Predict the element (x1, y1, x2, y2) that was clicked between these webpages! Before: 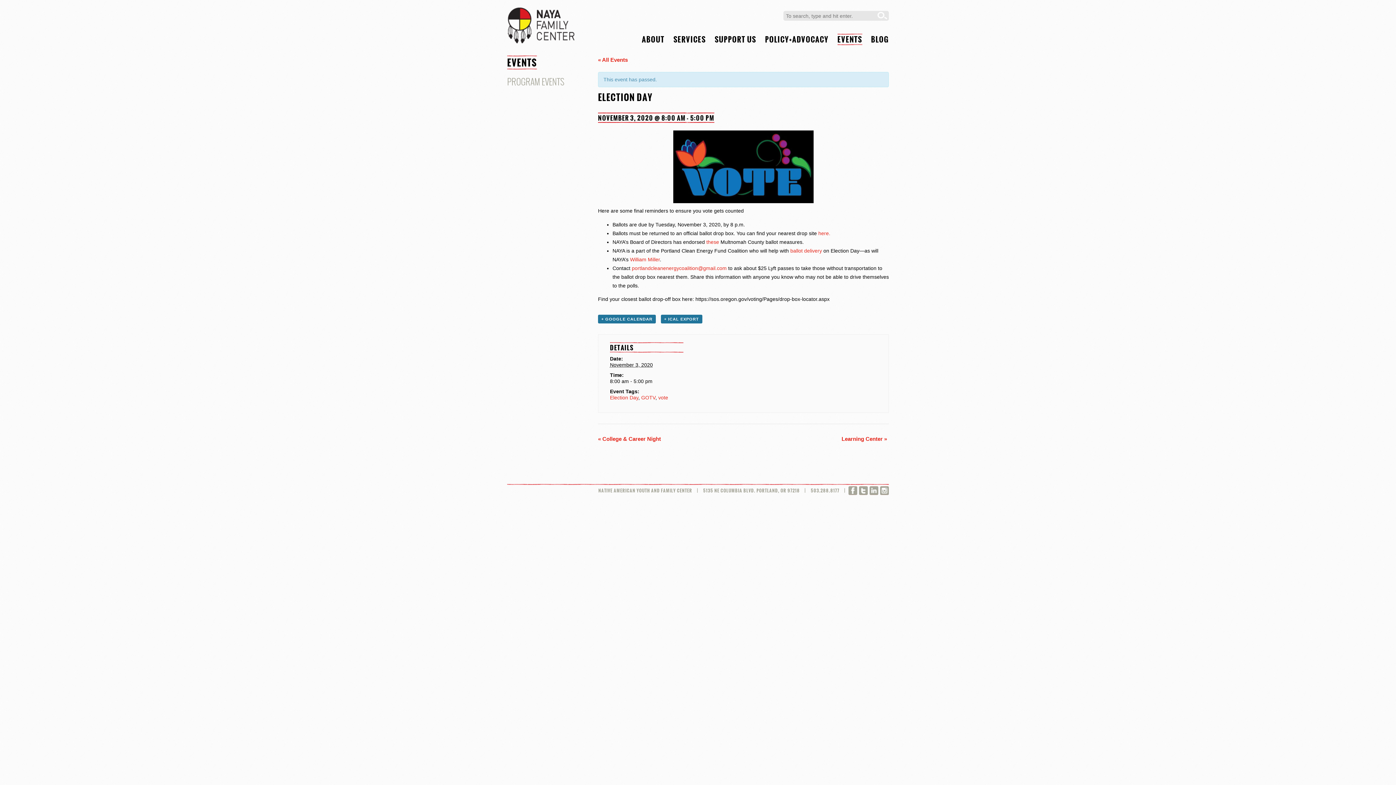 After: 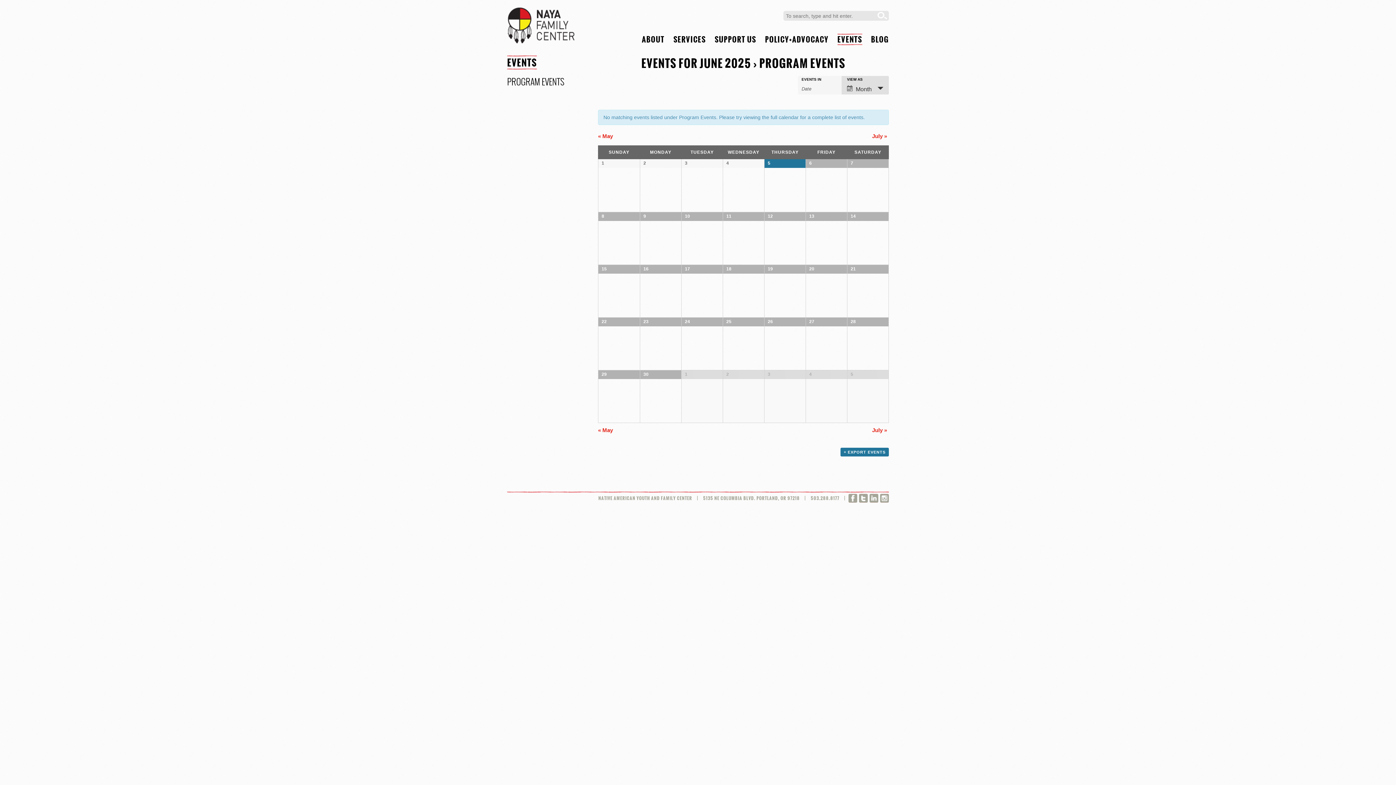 Action: bbox: (507, 75, 583, 87) label: PROGRAM EVENTS